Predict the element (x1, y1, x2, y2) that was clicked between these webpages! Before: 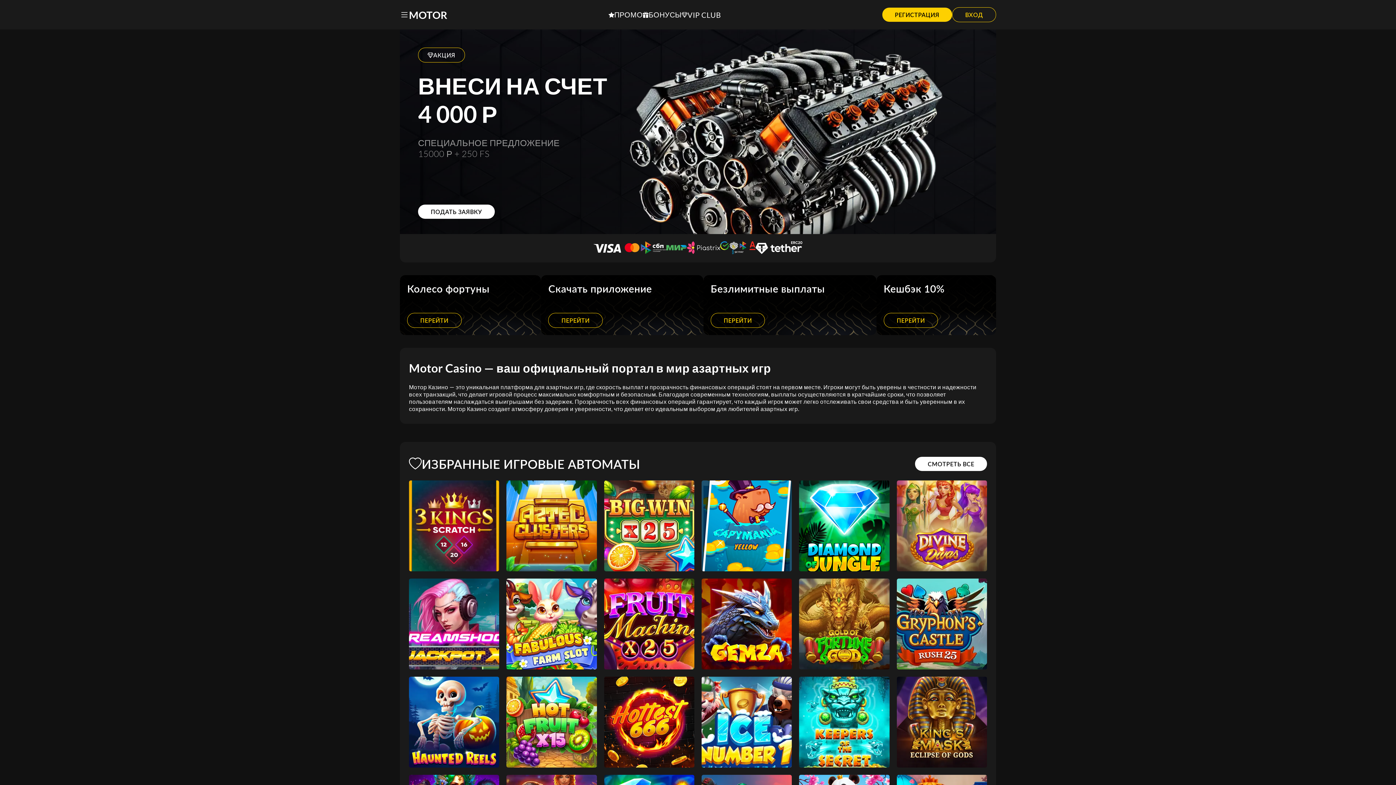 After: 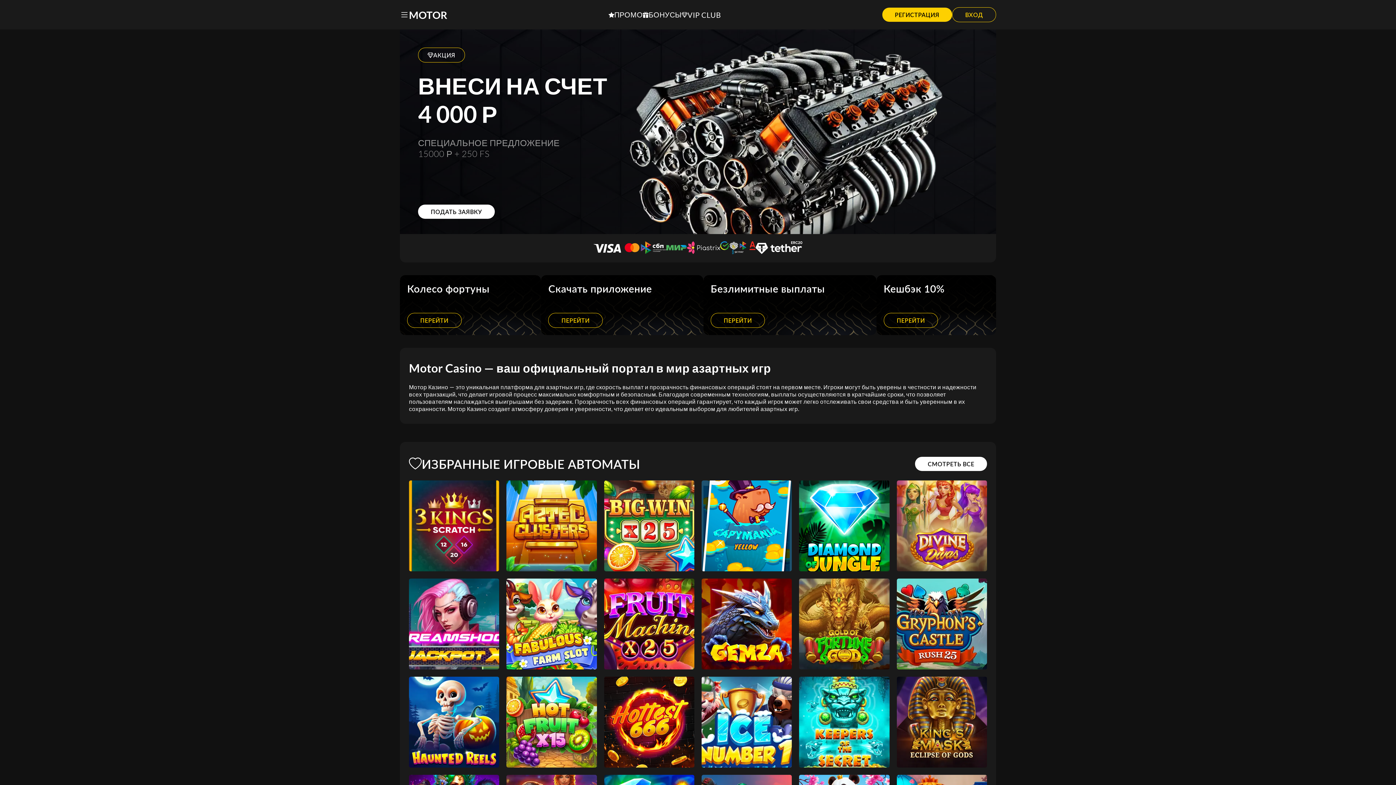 Action: bbox: (681, 10, 721, 19) label: VIP CLUB